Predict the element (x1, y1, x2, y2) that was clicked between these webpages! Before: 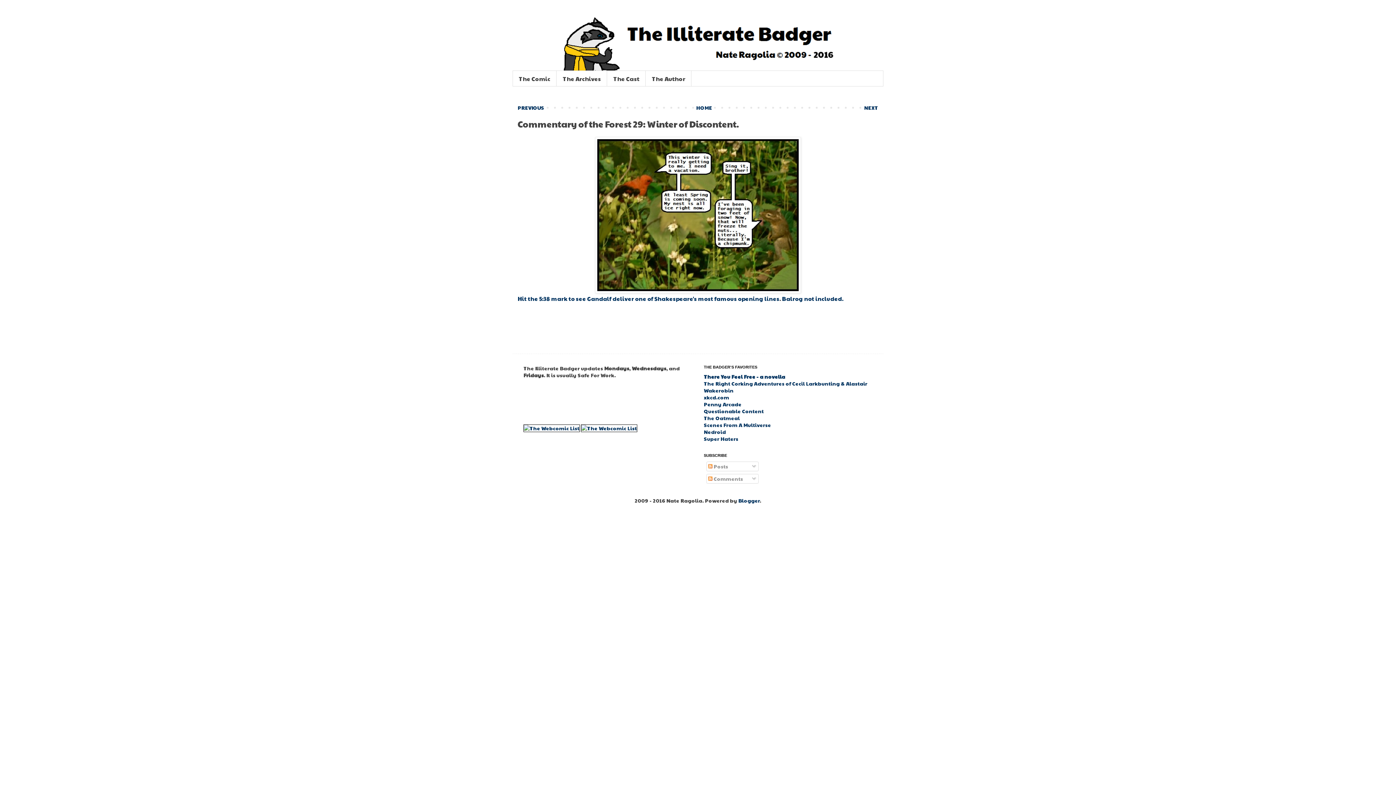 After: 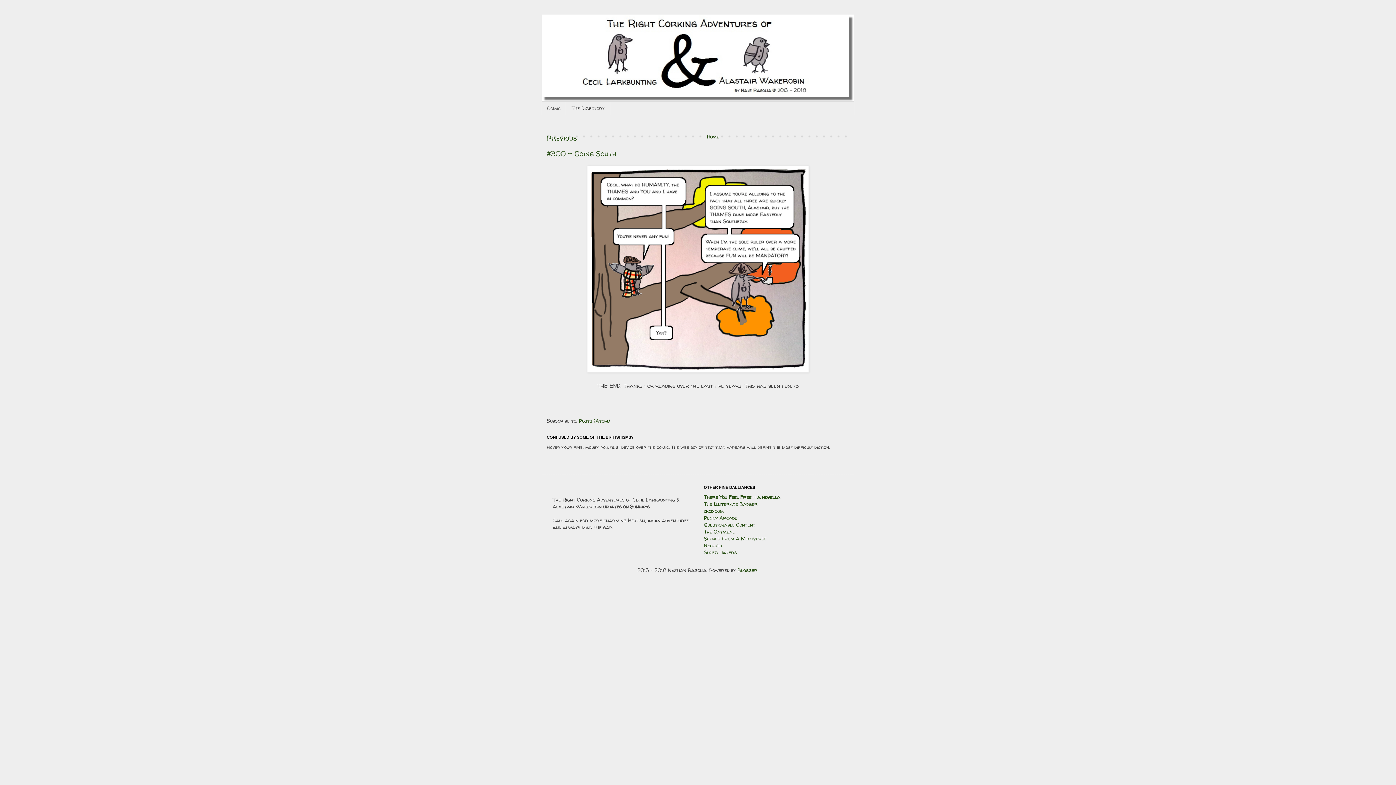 Action: label: The Right Corking Adventures of Cecil Larkbunting & Alastair Wakerobin bbox: (704, 380, 867, 394)